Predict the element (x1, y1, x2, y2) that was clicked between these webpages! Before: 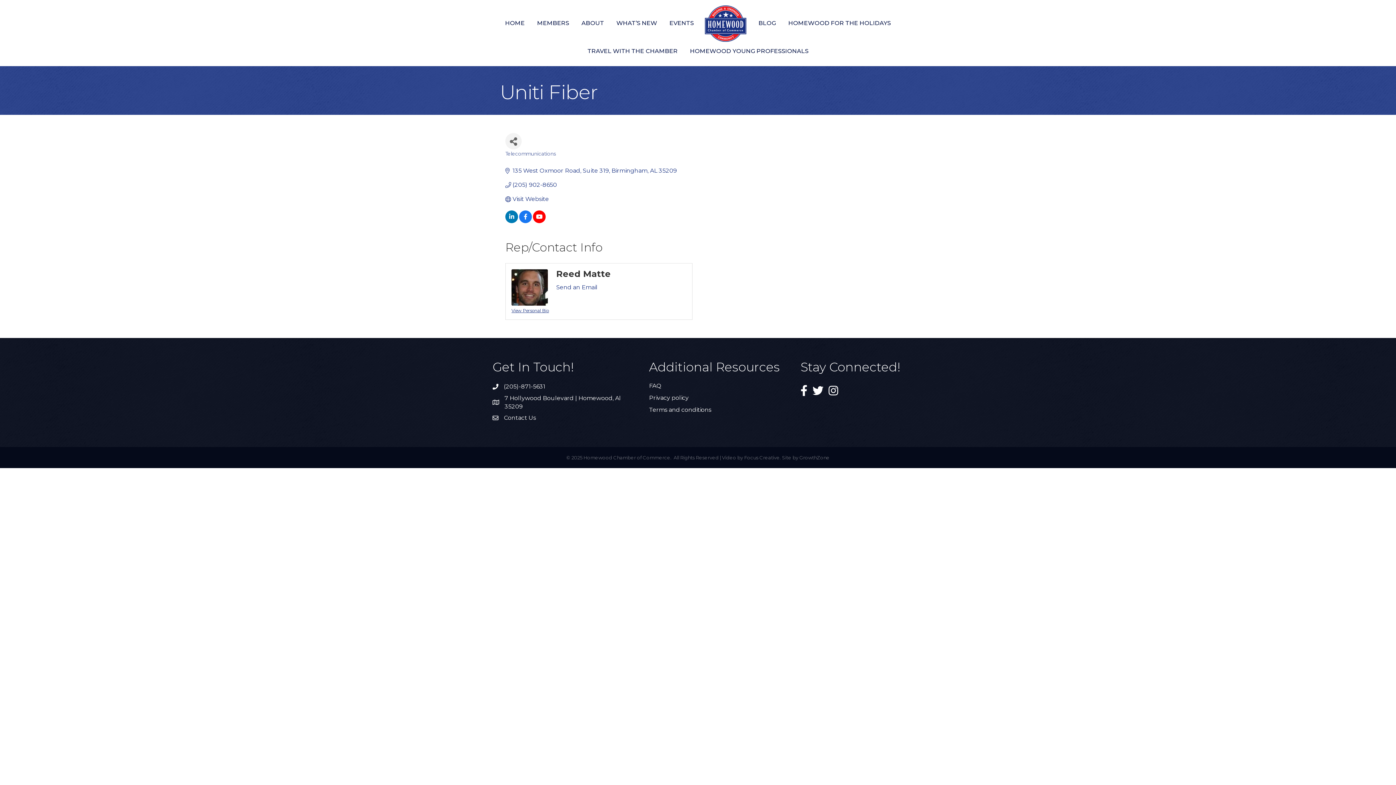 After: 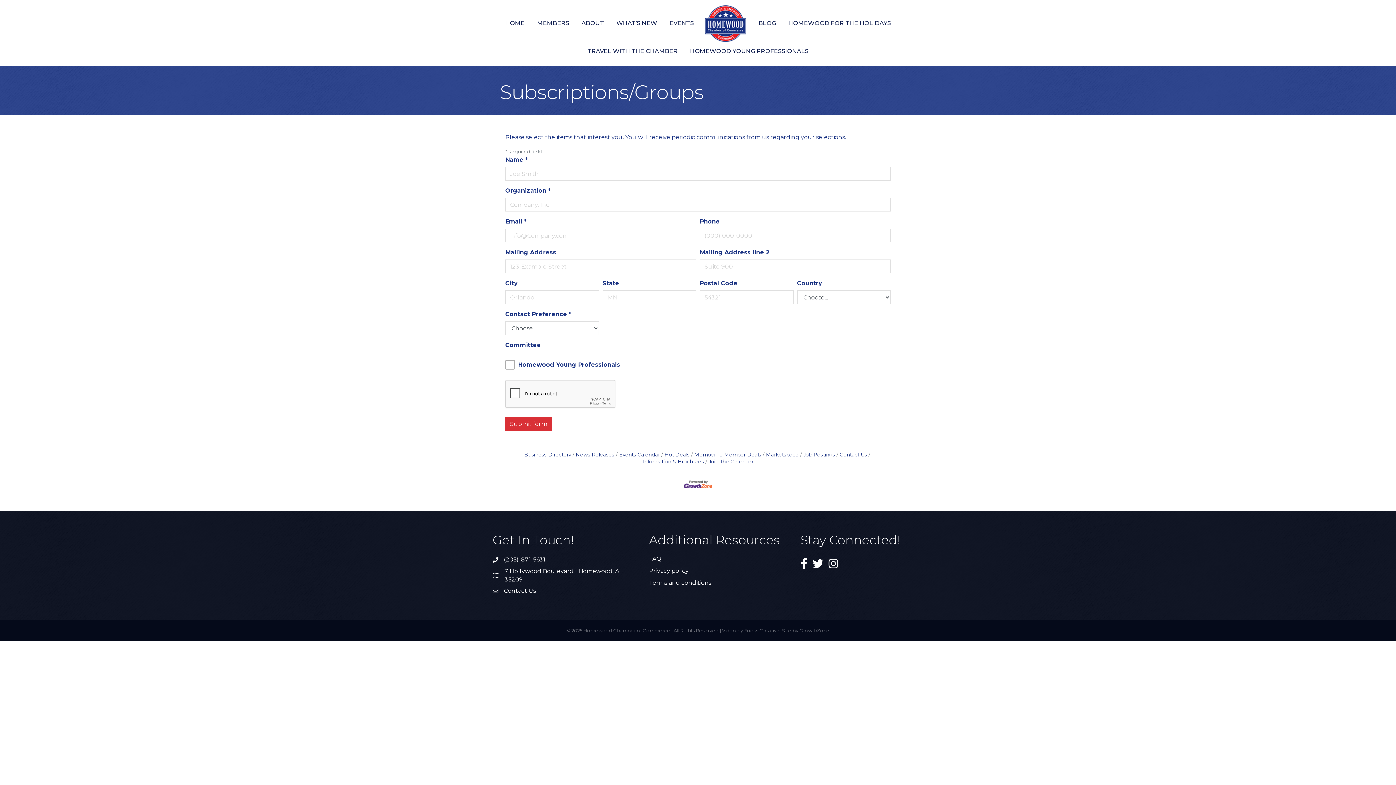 Action: bbox: (684, 41, 814, 60) label: HOMEWOOD YOUNG PROFESSIONALS